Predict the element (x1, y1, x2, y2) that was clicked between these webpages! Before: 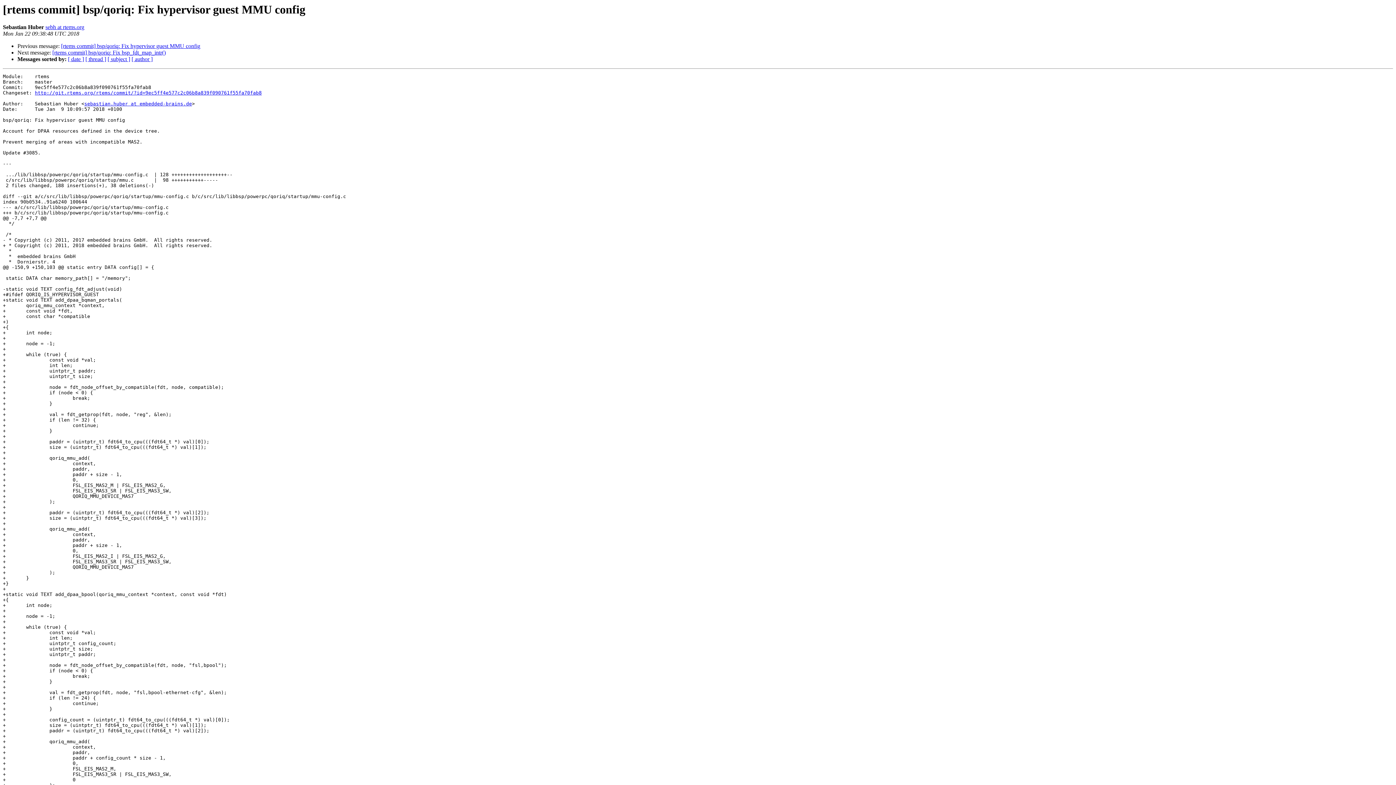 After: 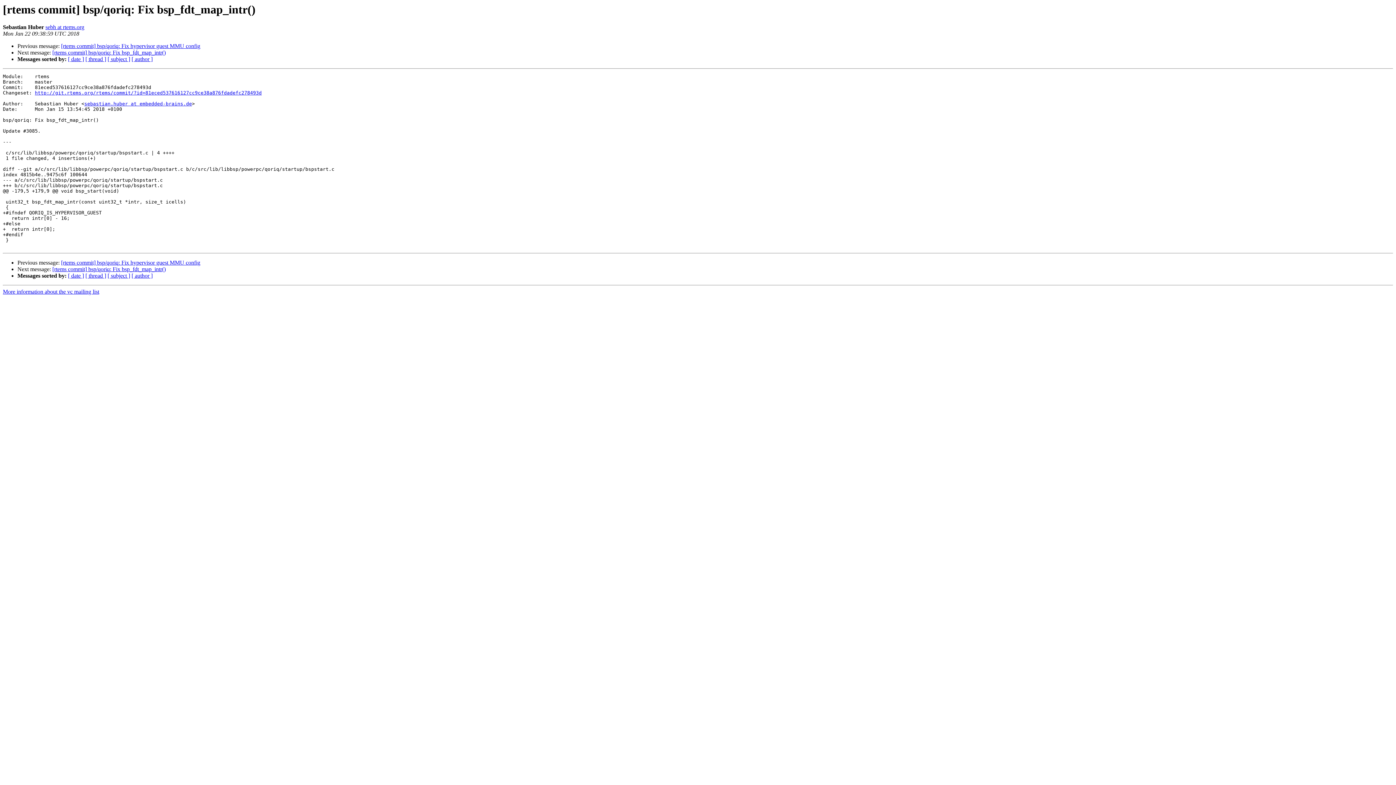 Action: label: [rtems commit] bsp/qoriq: Fix bsp_fdt_map_intr() bbox: (52, 49, 165, 55)